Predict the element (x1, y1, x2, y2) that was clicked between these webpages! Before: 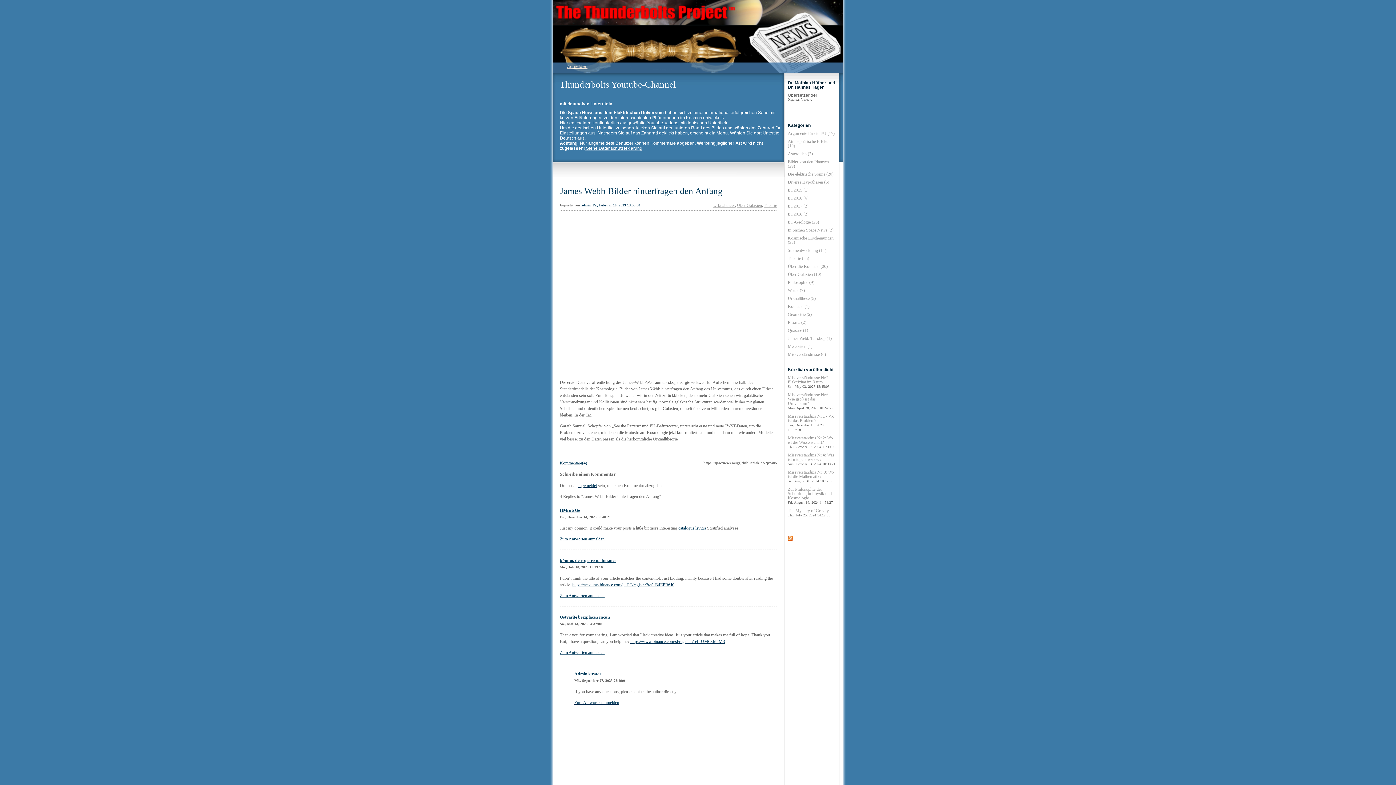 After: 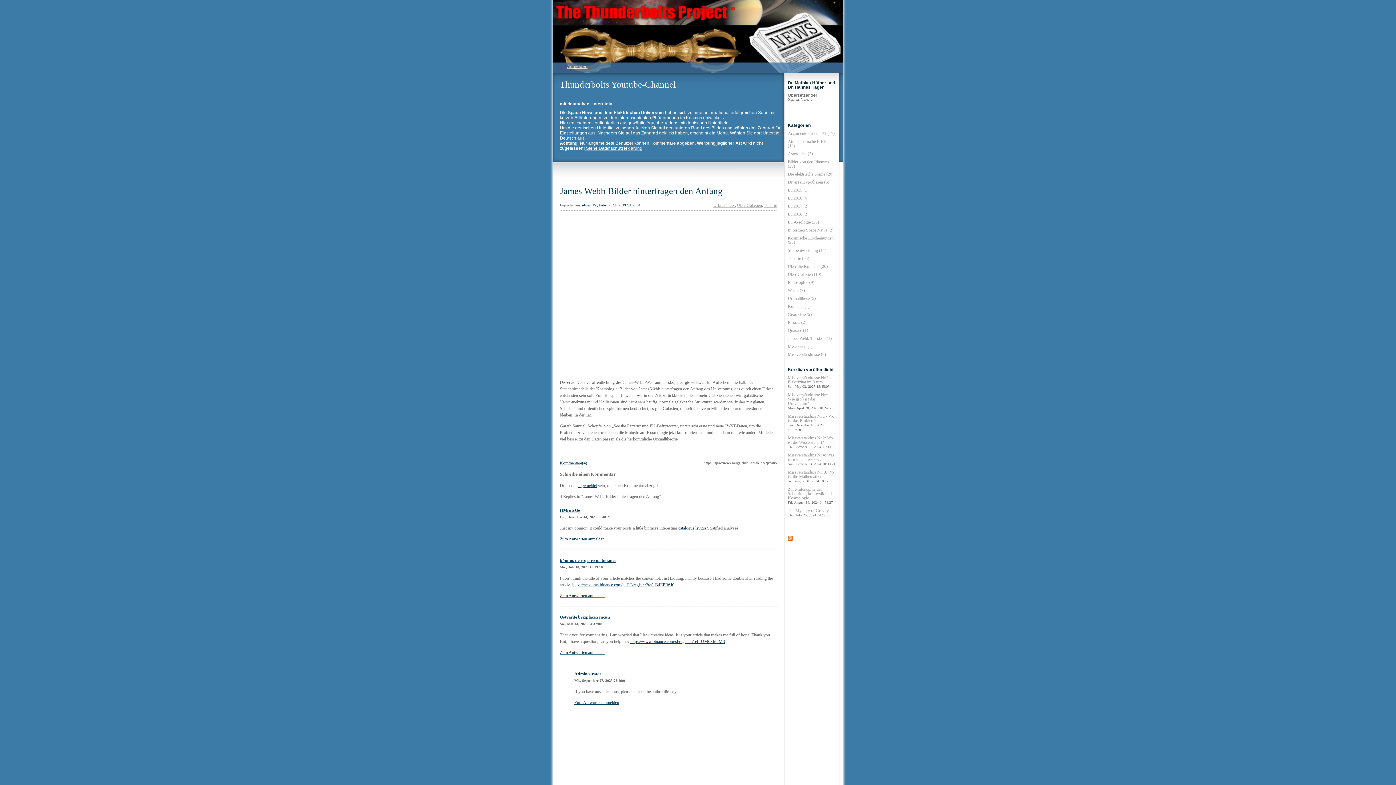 Action: bbox: (560, 515, 610, 519) label: Do., Dezember 14, 2023 08:40:21